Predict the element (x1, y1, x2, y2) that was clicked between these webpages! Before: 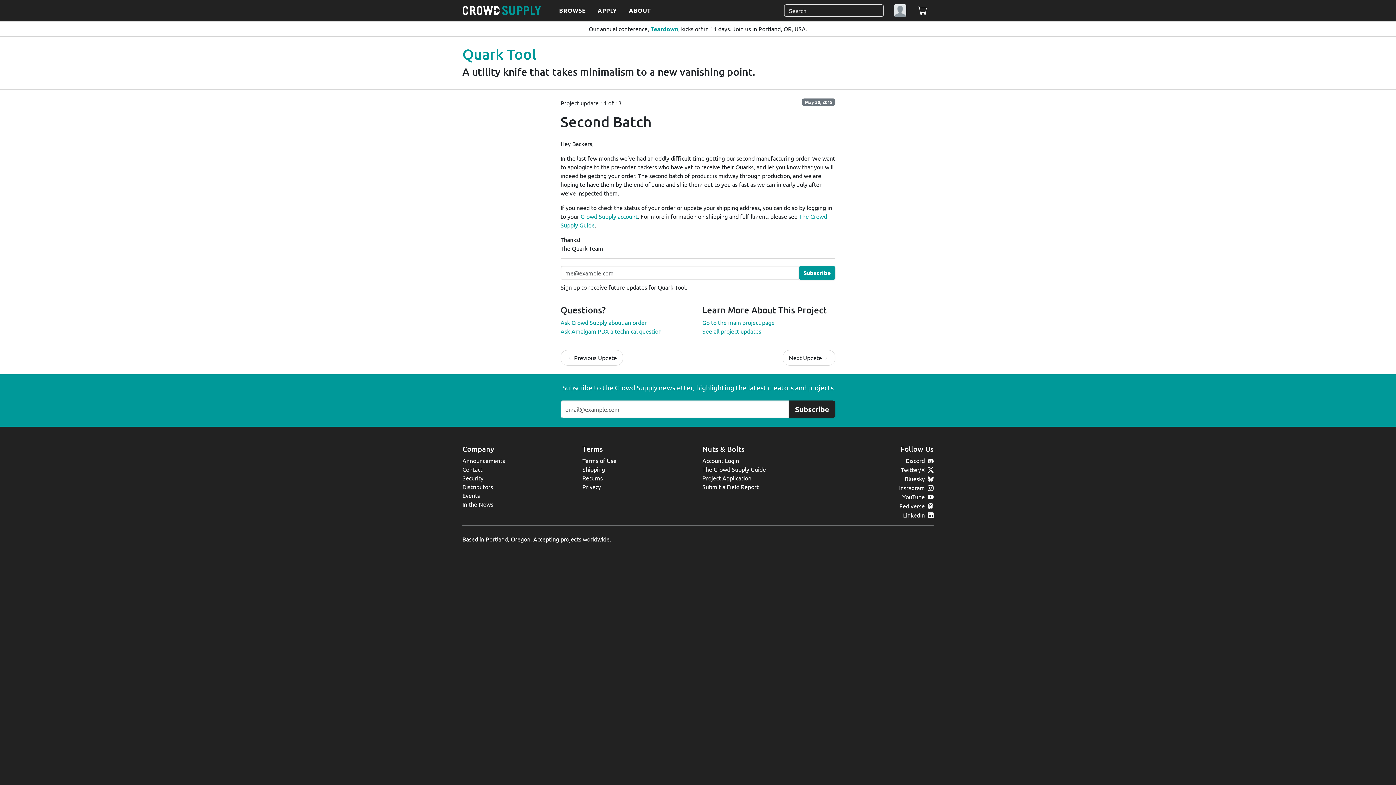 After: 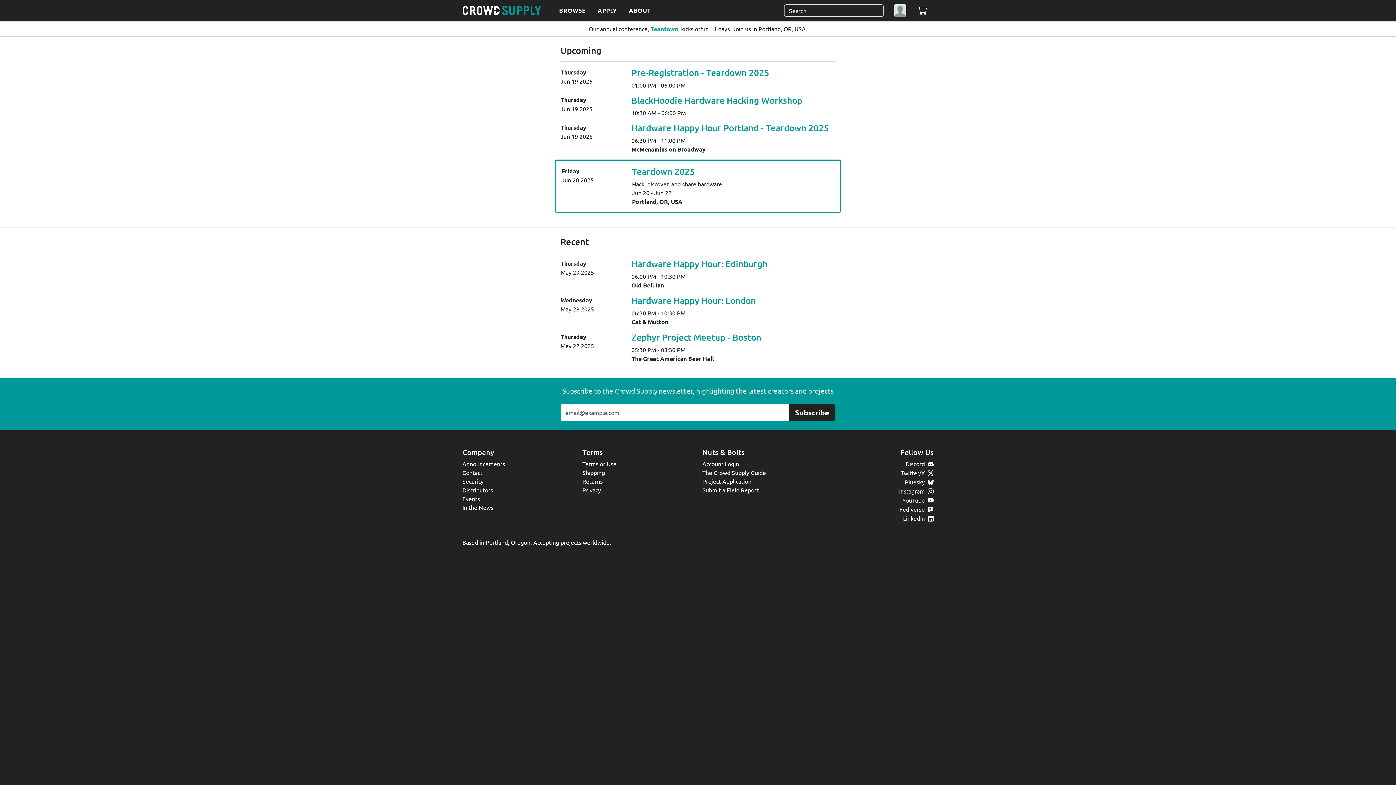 Action: bbox: (462, 492, 480, 499) label: Events